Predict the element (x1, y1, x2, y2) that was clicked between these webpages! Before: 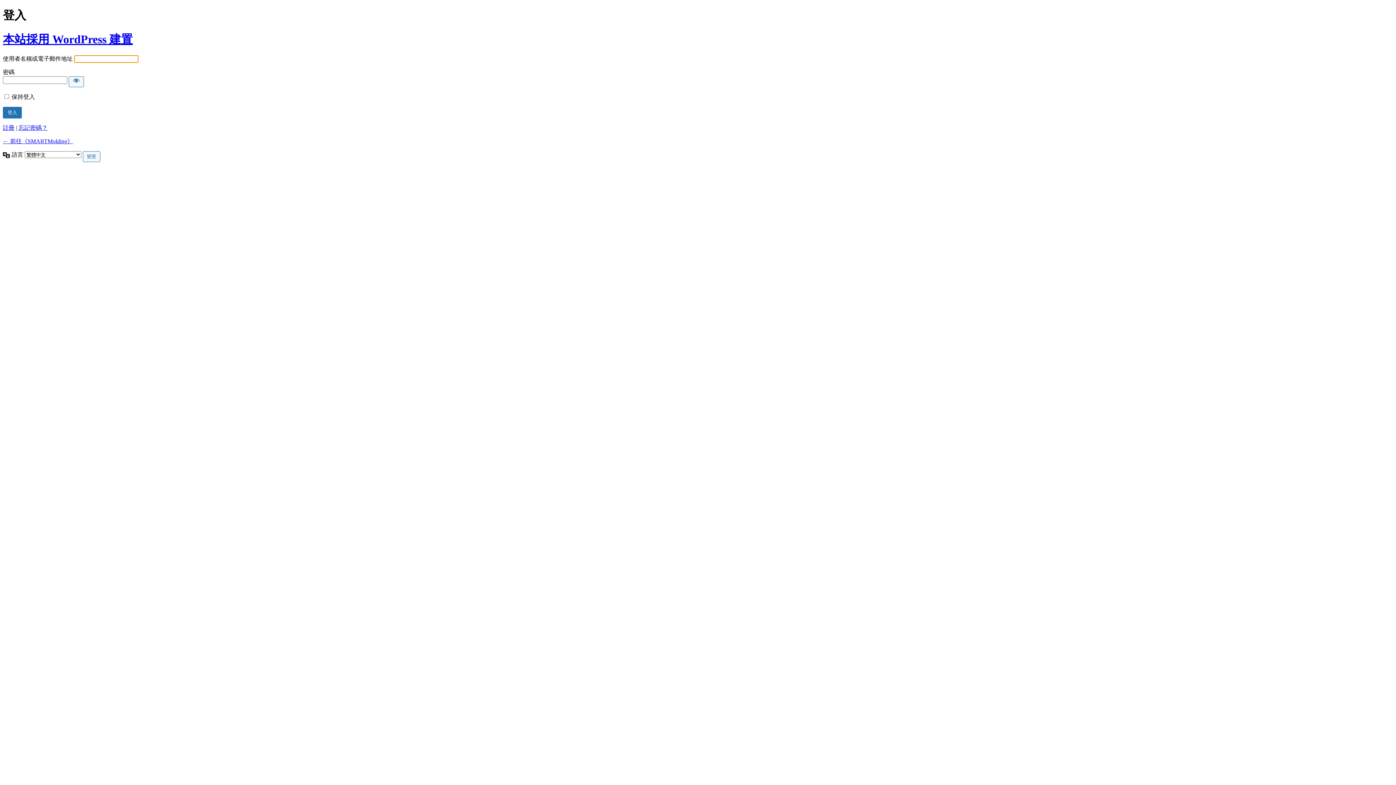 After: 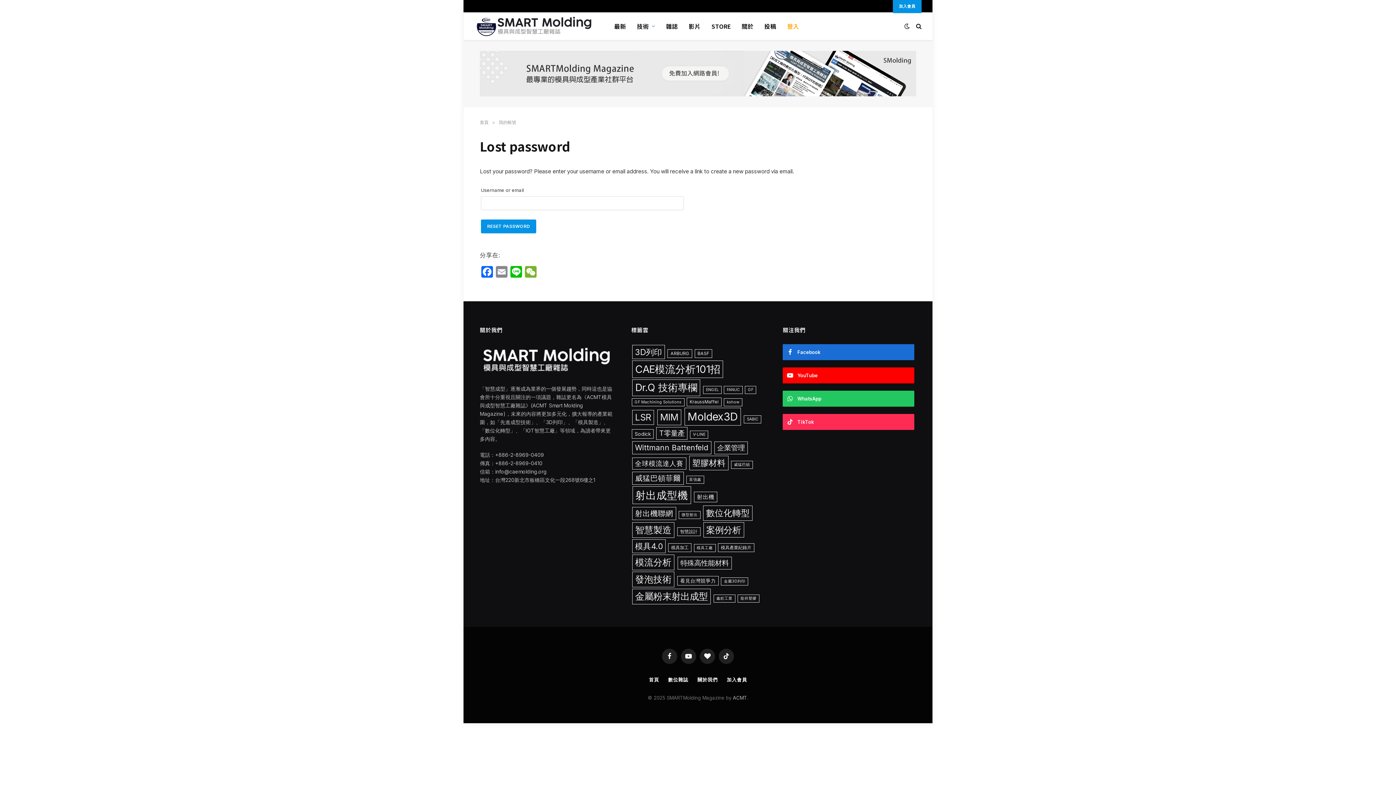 Action: label: 忘記密碼？ bbox: (18, 124, 47, 131)